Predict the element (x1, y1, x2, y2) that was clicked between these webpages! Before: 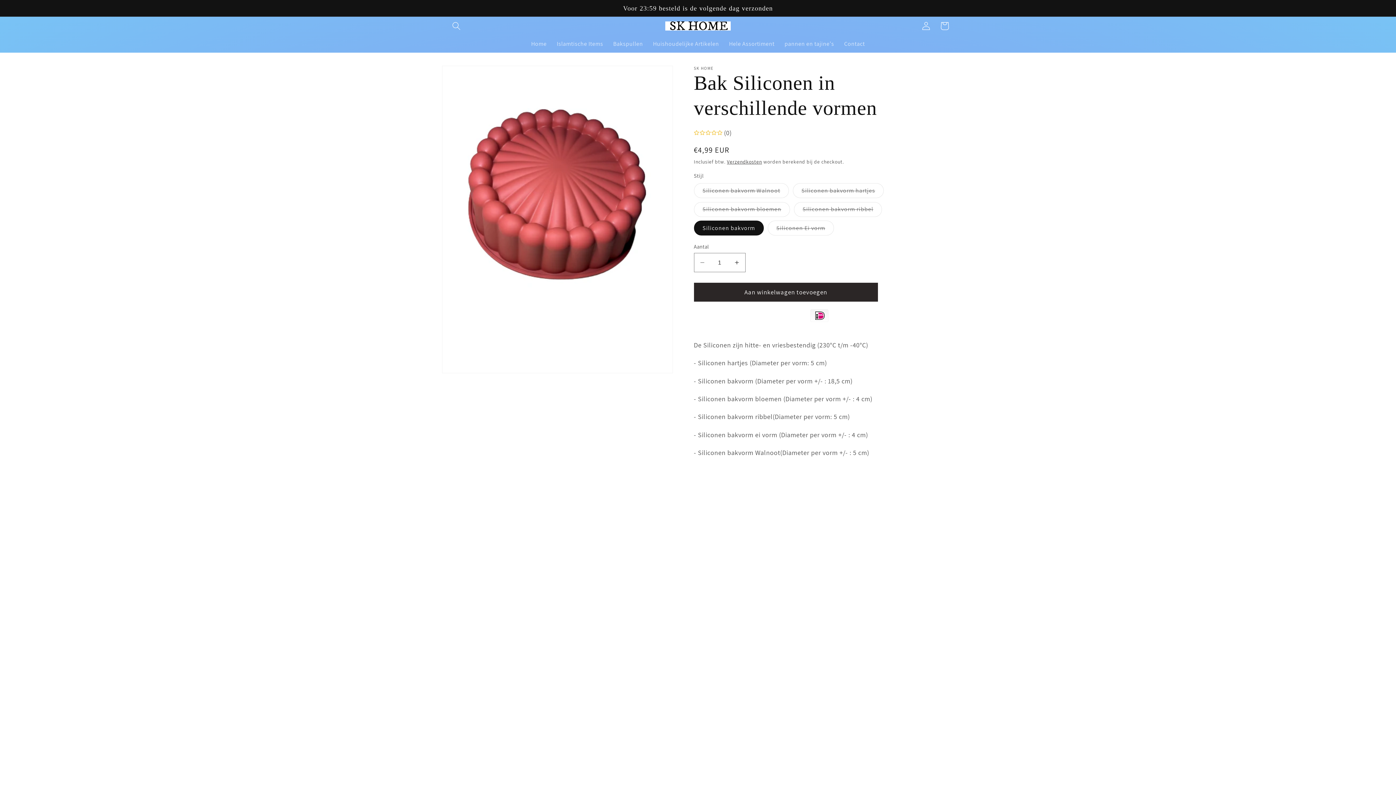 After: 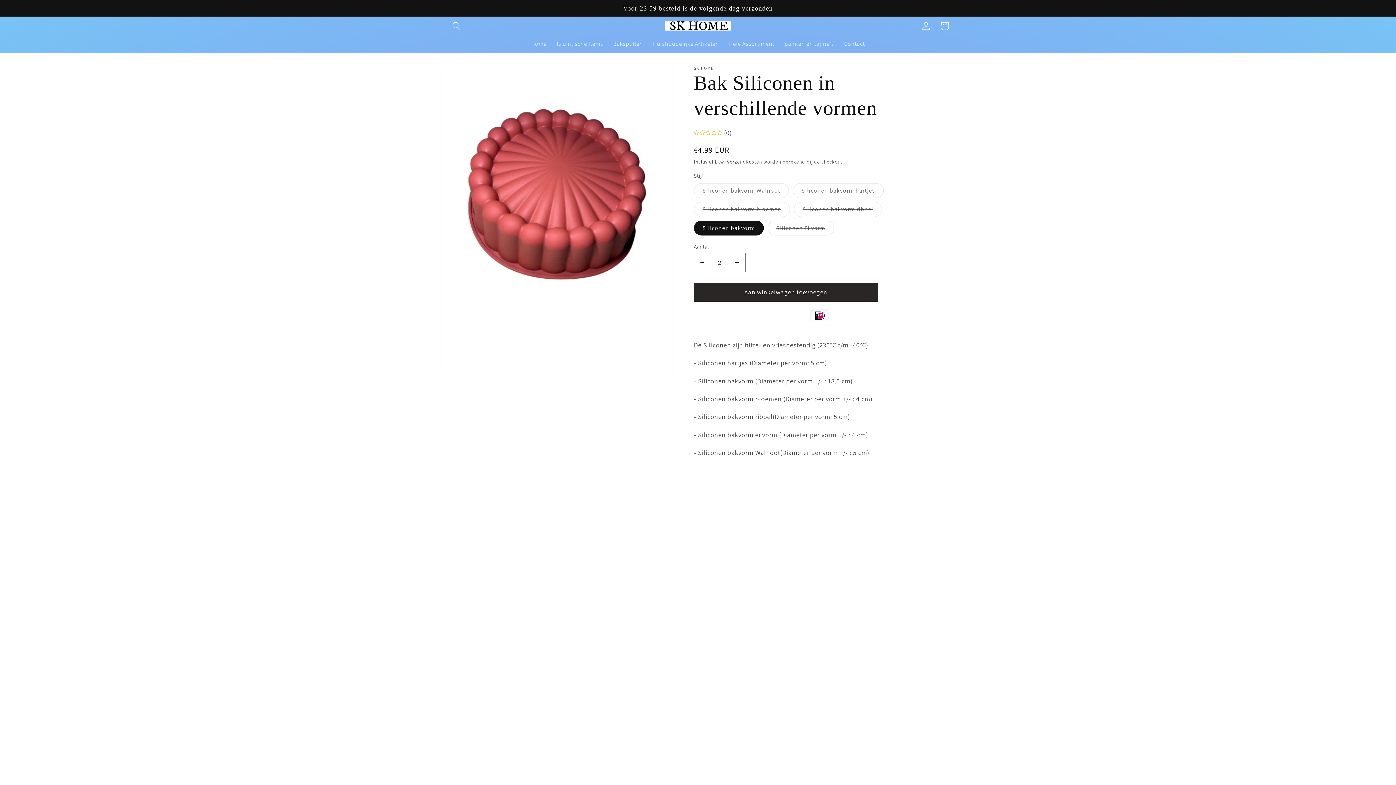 Action: label: Aantal verhogen voor Bak Siliconen in verschillende vormen bbox: (728, 252, 745, 272)